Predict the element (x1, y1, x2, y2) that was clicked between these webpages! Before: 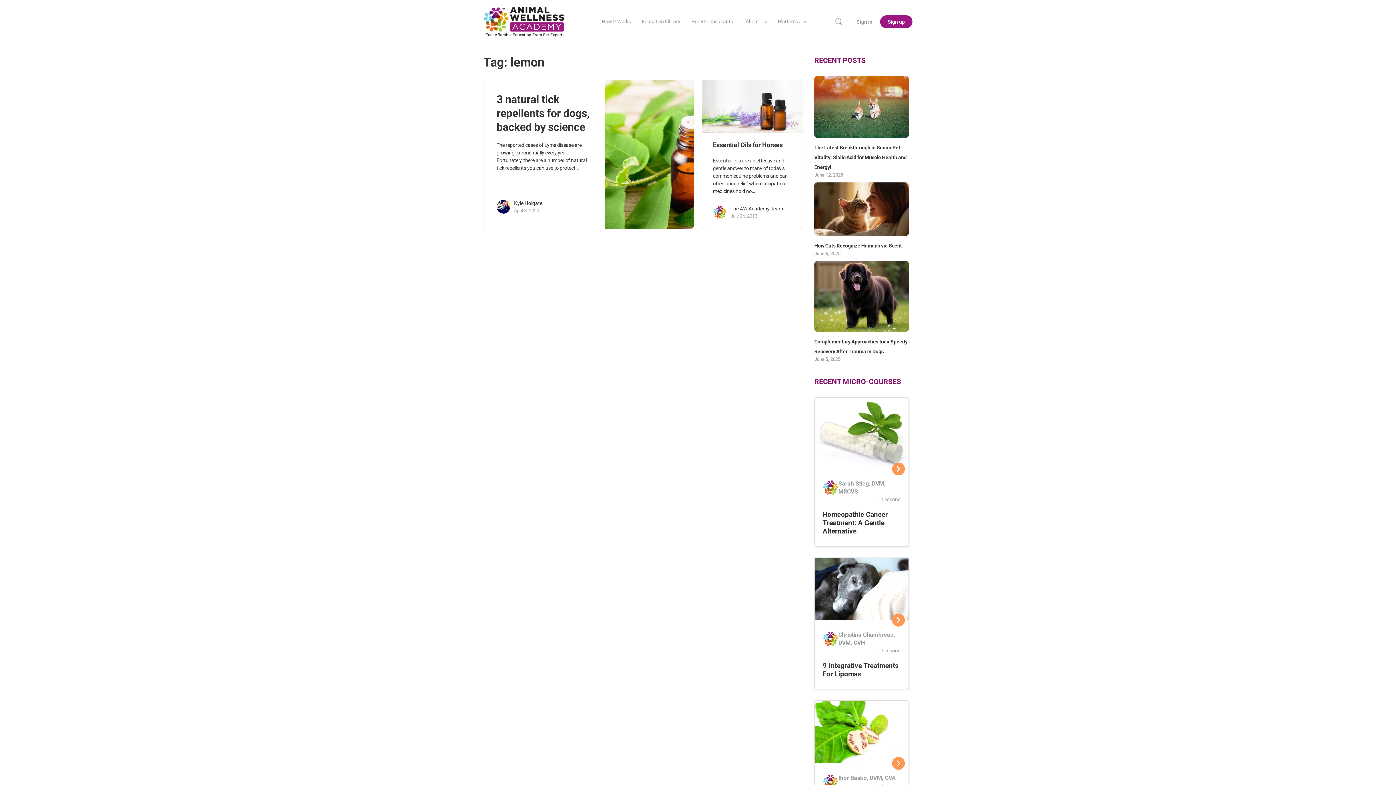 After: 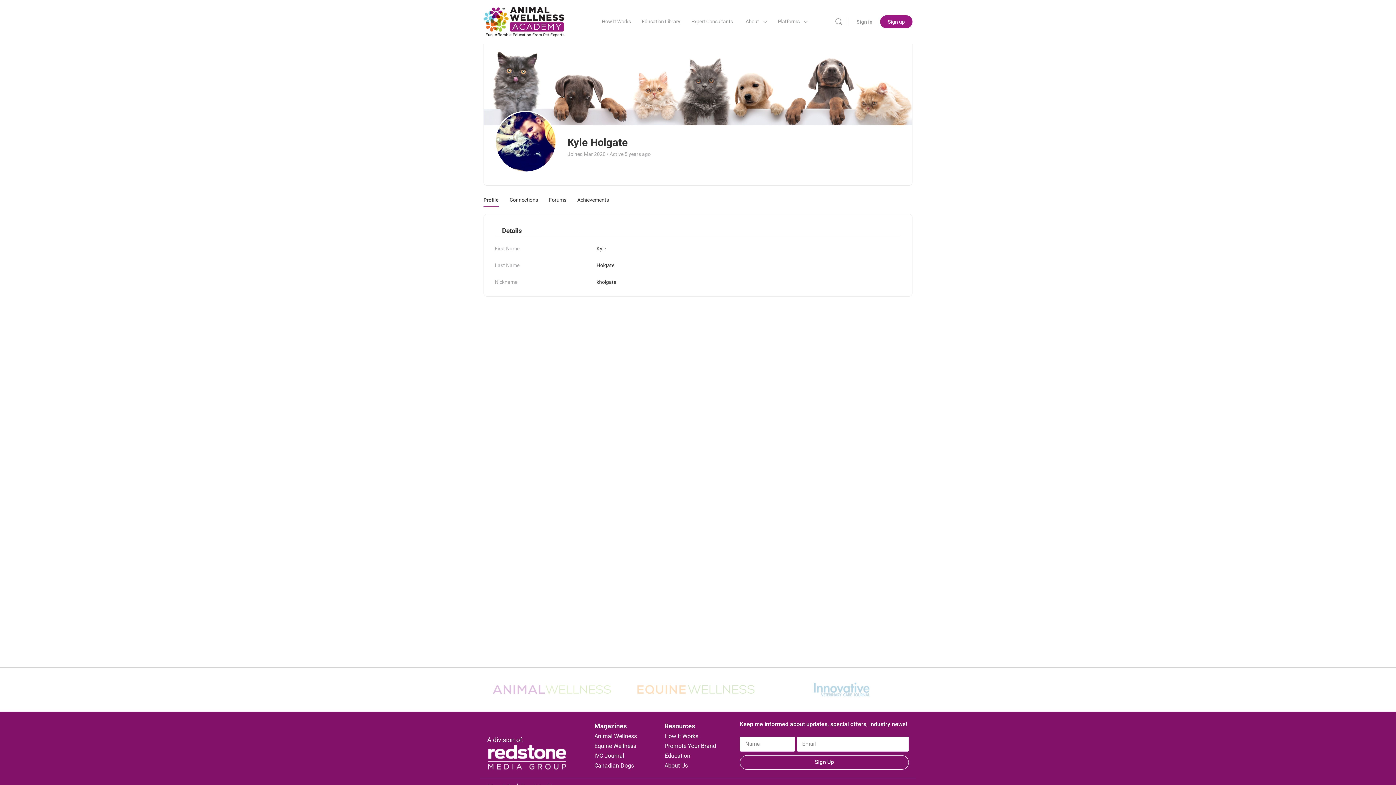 Action: bbox: (514, 200, 542, 206) label: Kyle Holgate